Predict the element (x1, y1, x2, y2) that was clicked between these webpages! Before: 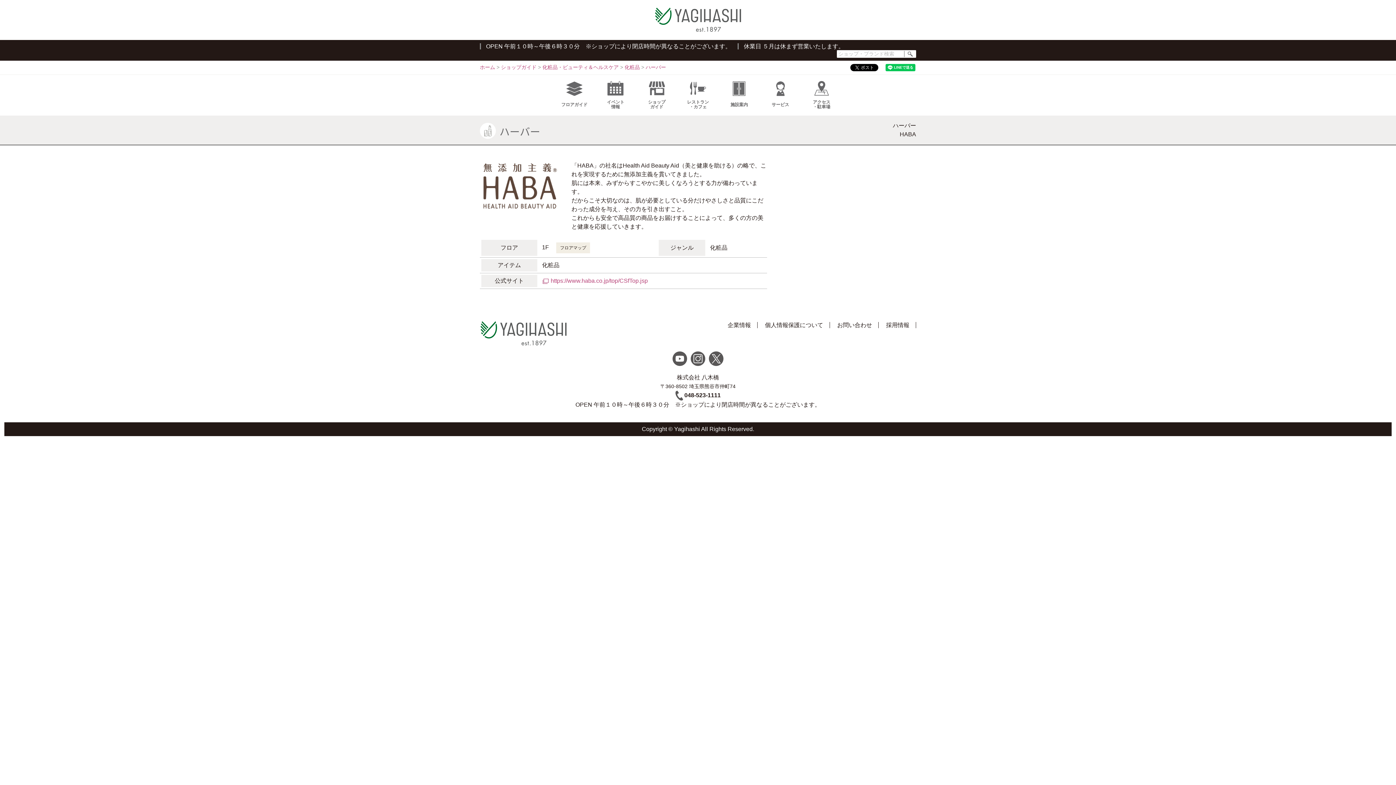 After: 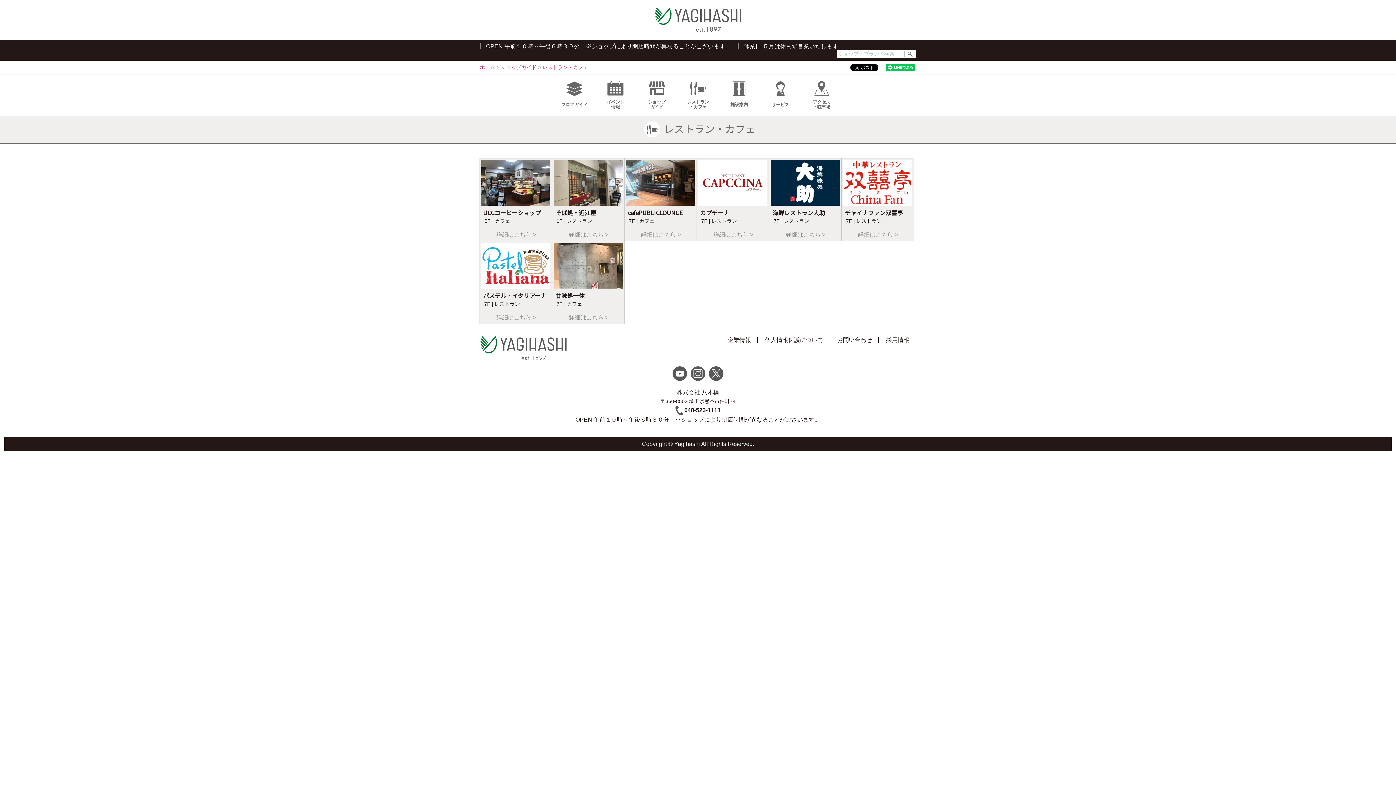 Action: bbox: (681, 77, 714, 113) label: レストラン
・カフェ